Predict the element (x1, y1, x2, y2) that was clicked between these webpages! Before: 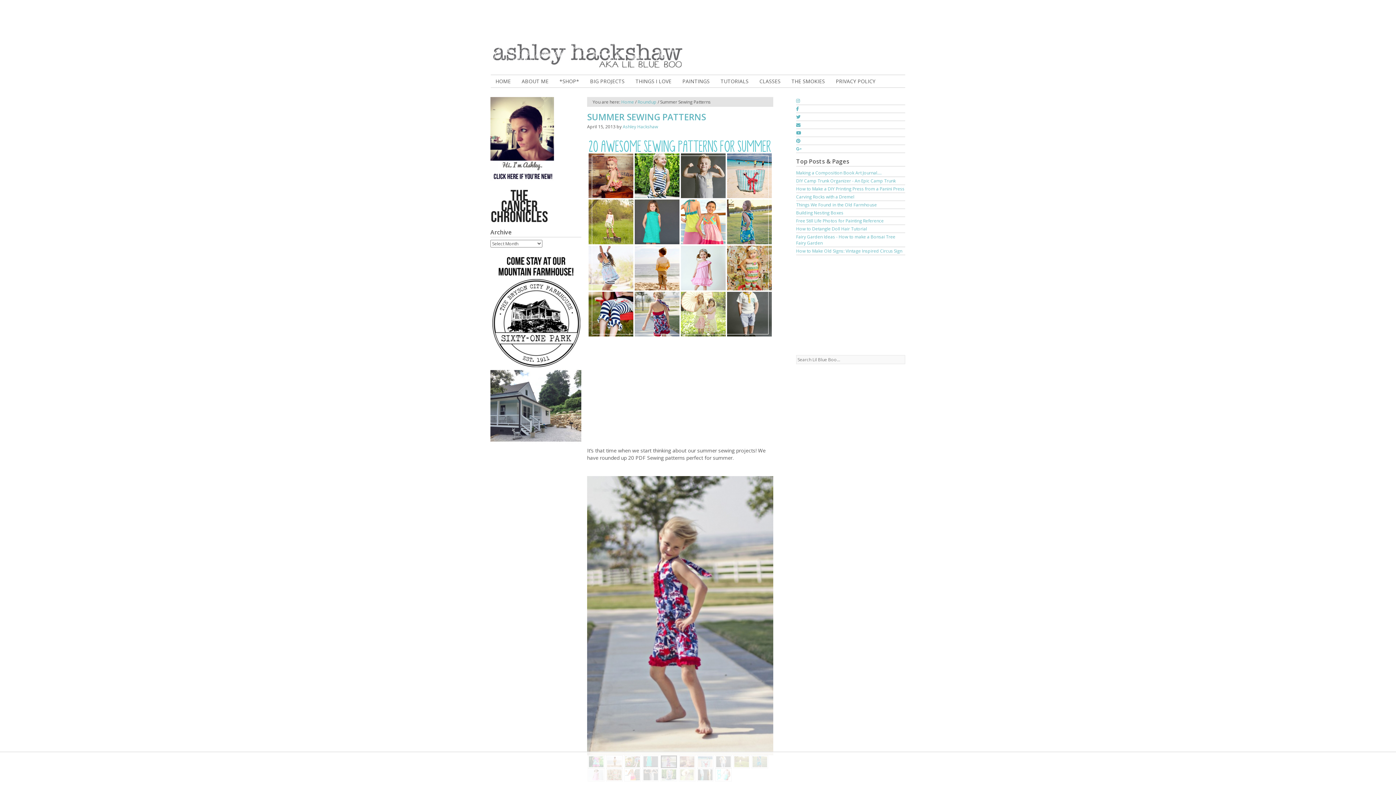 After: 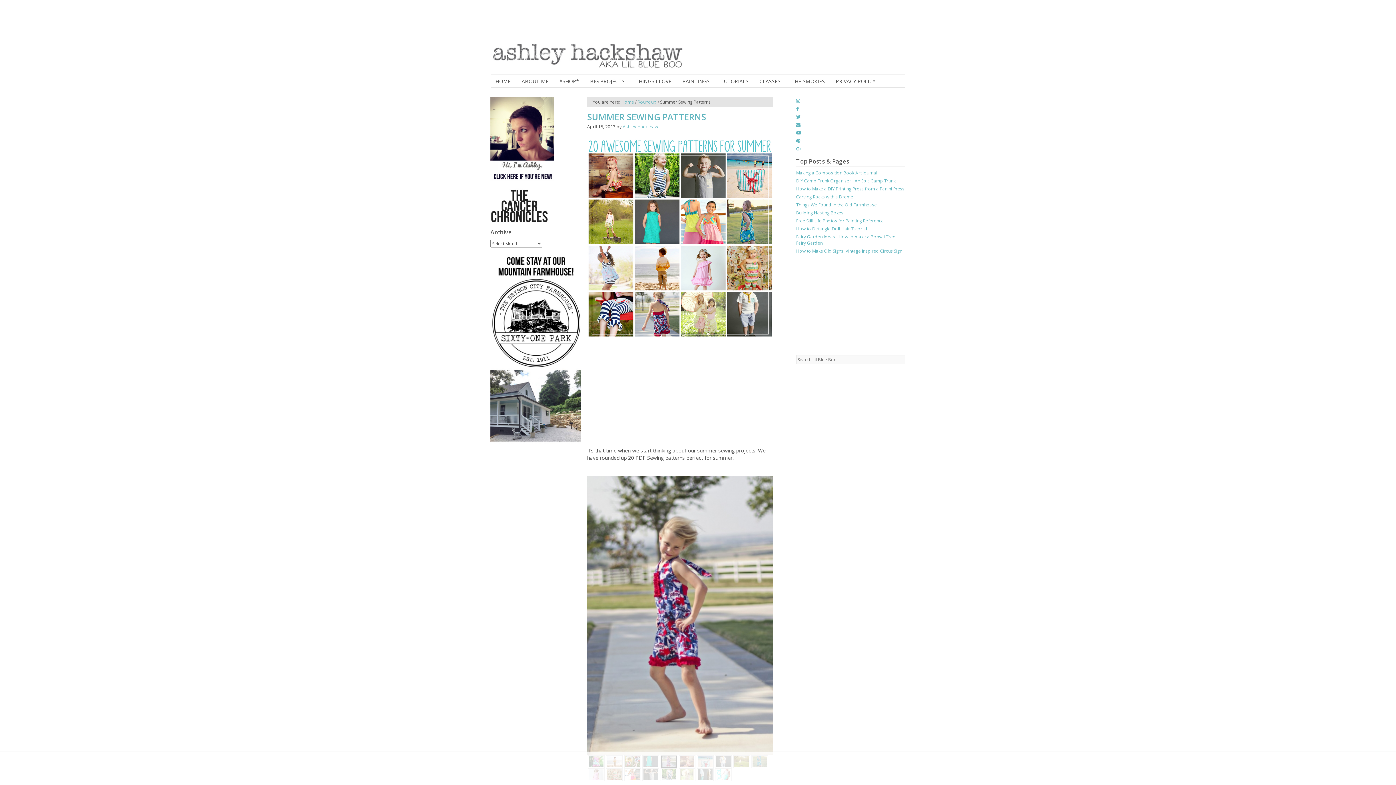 Action: bbox: (490, 346, 581, 352)